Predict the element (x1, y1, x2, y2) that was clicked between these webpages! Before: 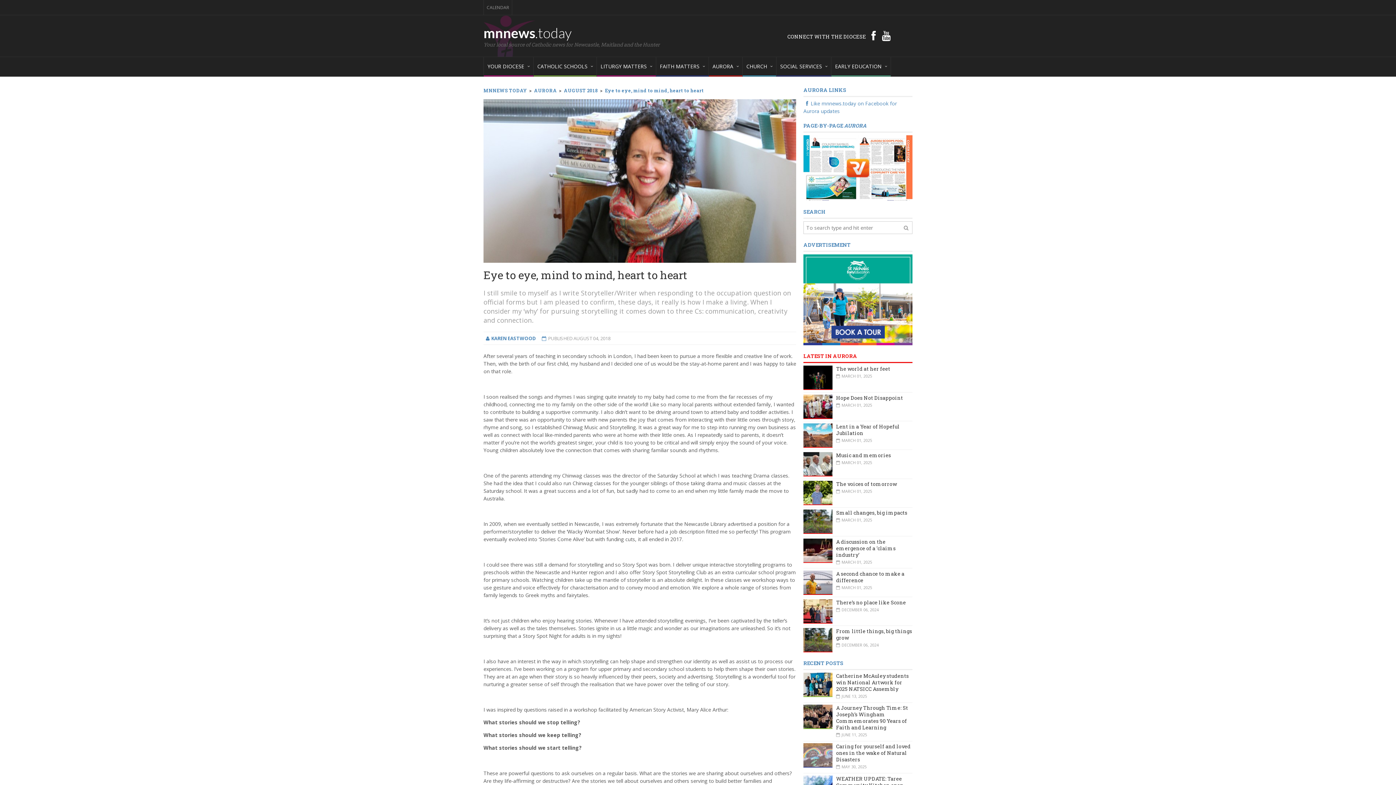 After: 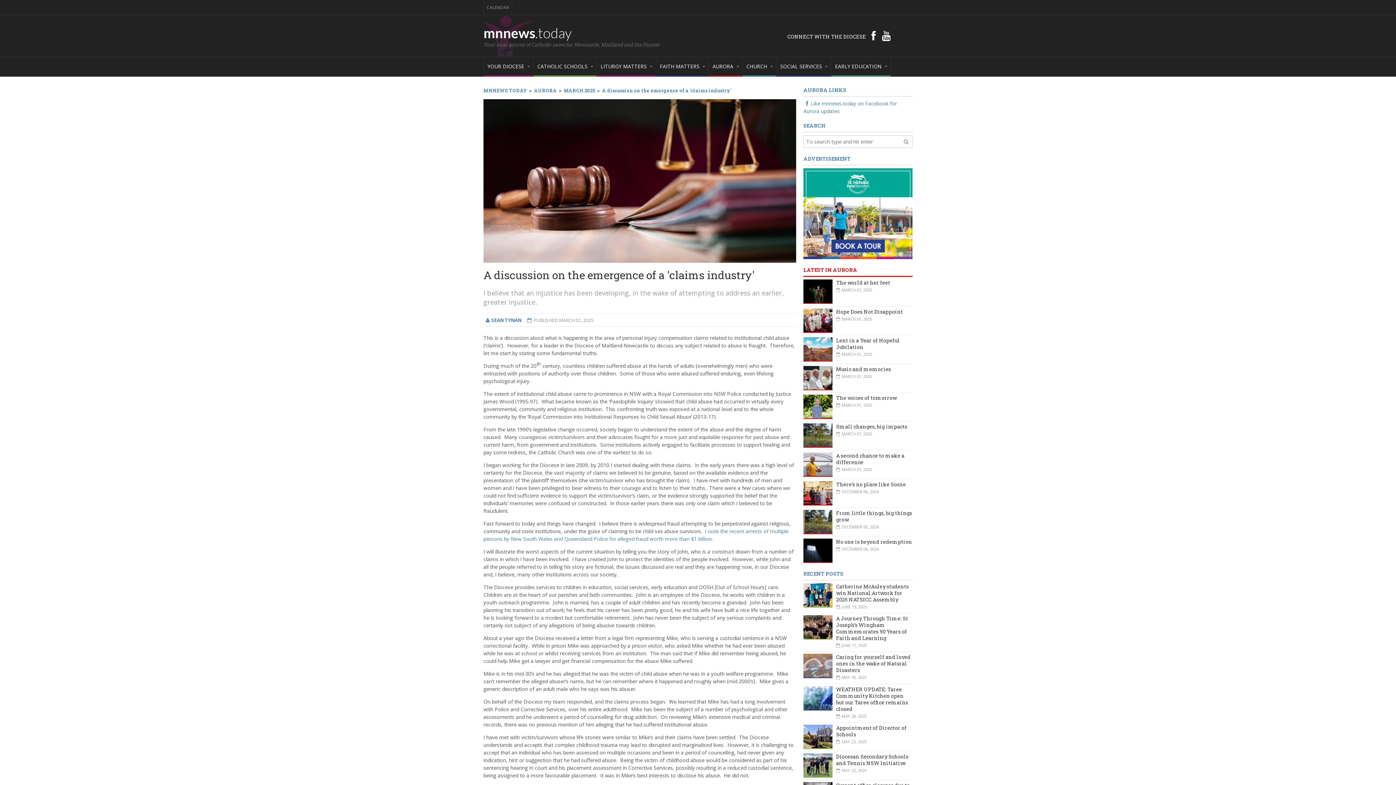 Action: bbox: (803, 546, 832, 553)